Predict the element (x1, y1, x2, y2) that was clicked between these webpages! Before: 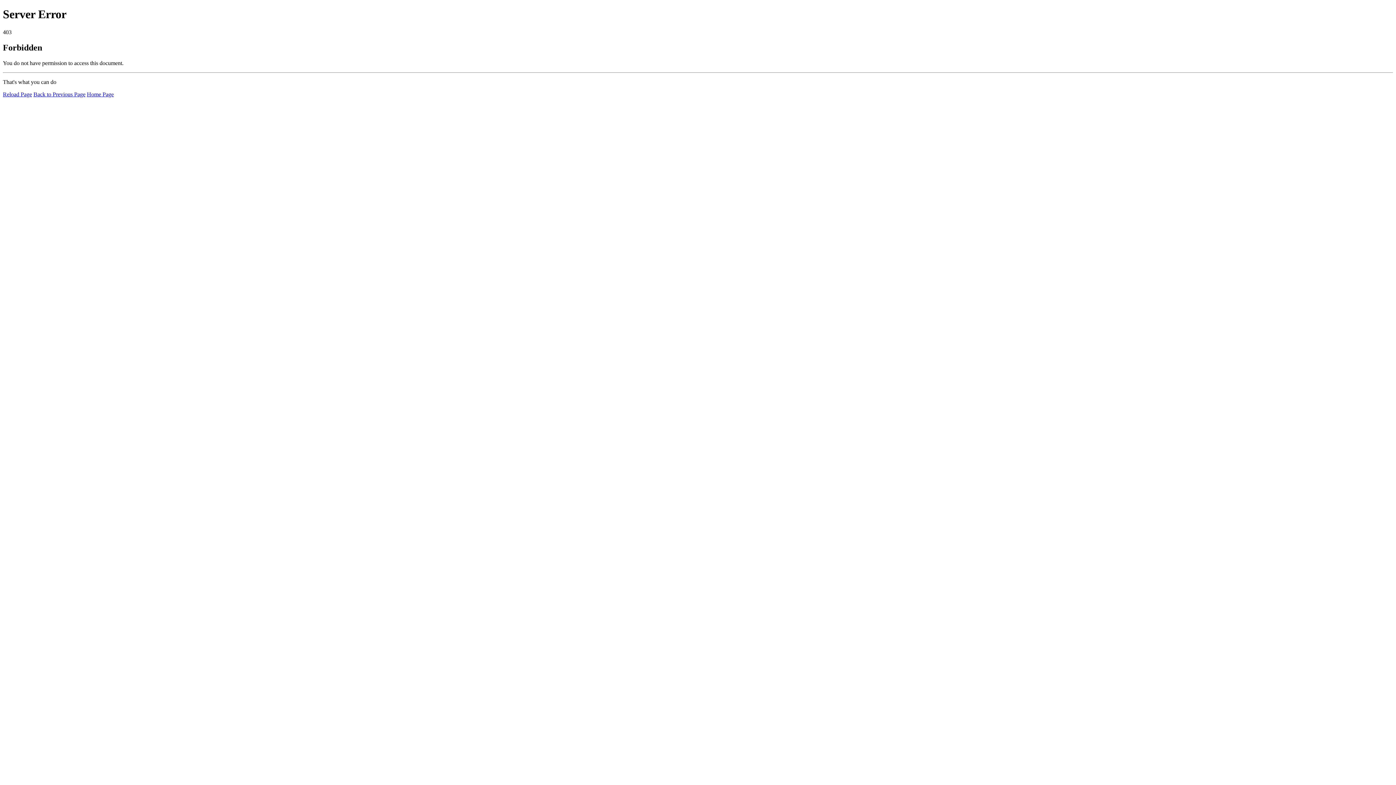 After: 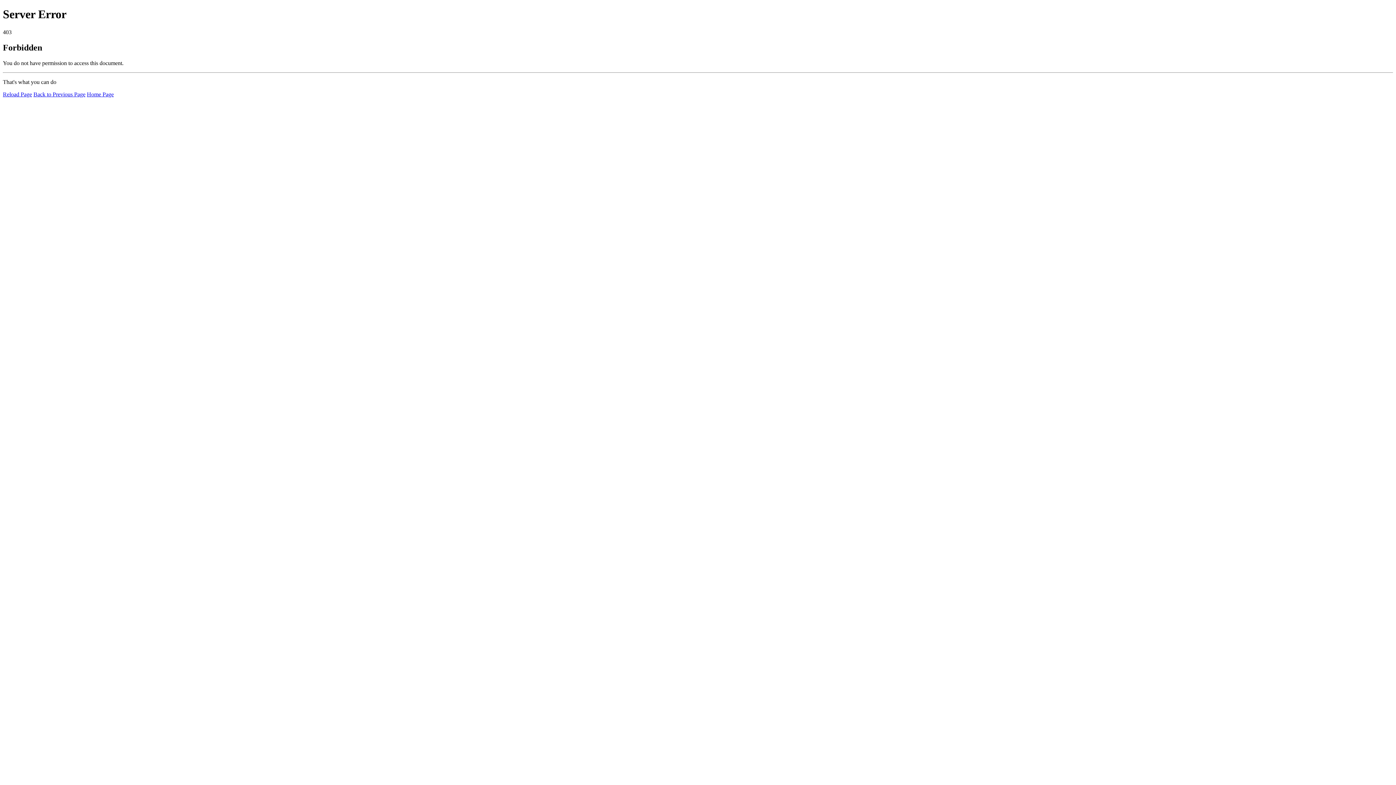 Action: bbox: (2, 91, 32, 97) label: Reload Page